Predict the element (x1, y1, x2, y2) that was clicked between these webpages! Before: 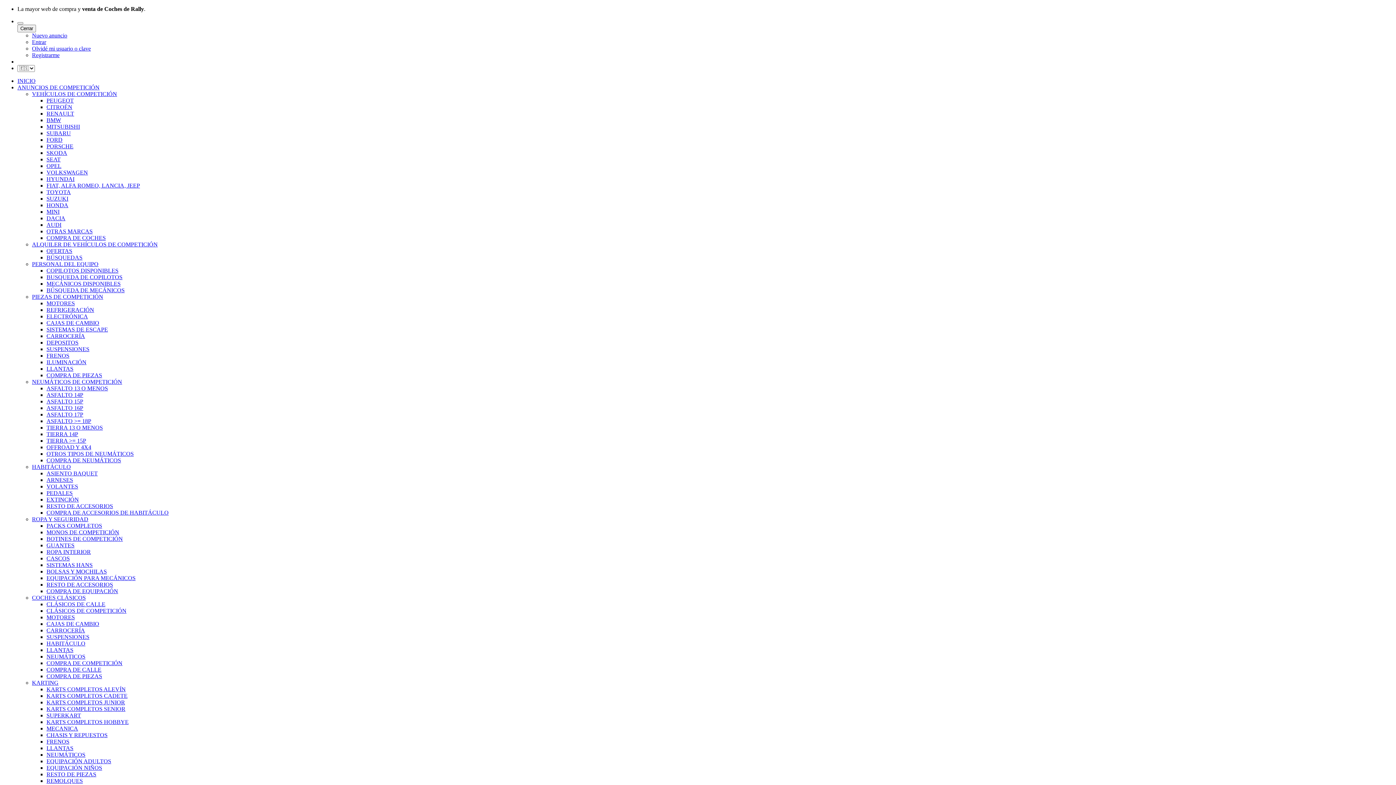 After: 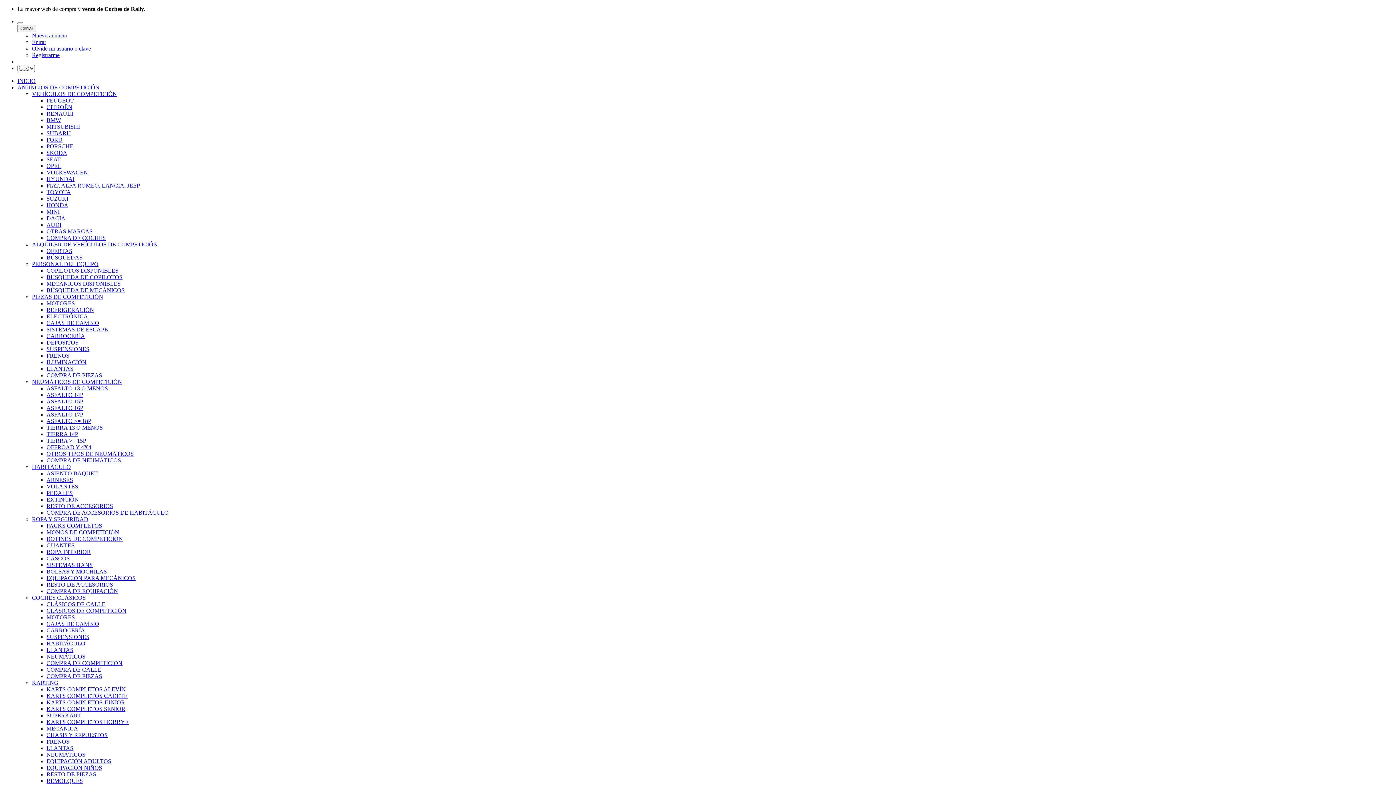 Action: bbox: (46, 117, 61, 123) label: BMW